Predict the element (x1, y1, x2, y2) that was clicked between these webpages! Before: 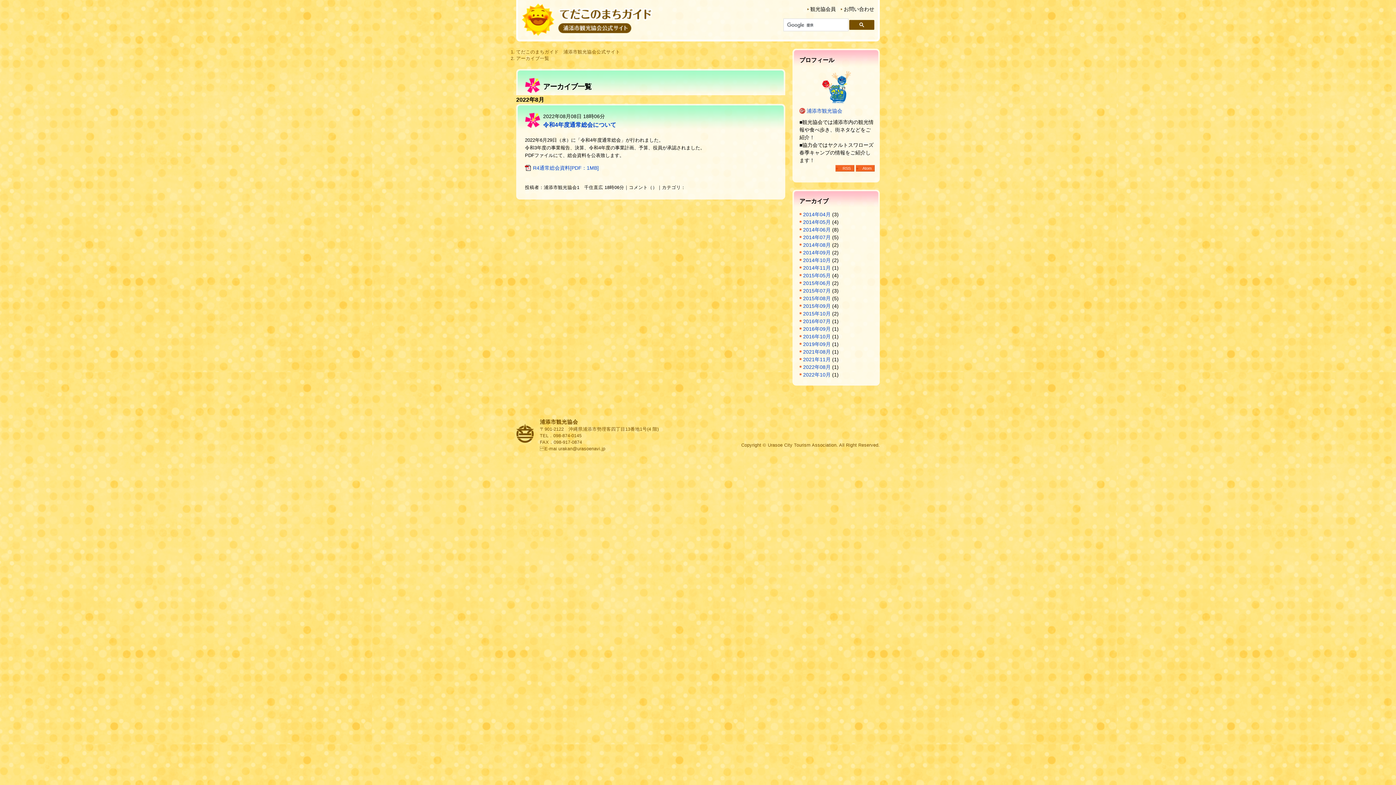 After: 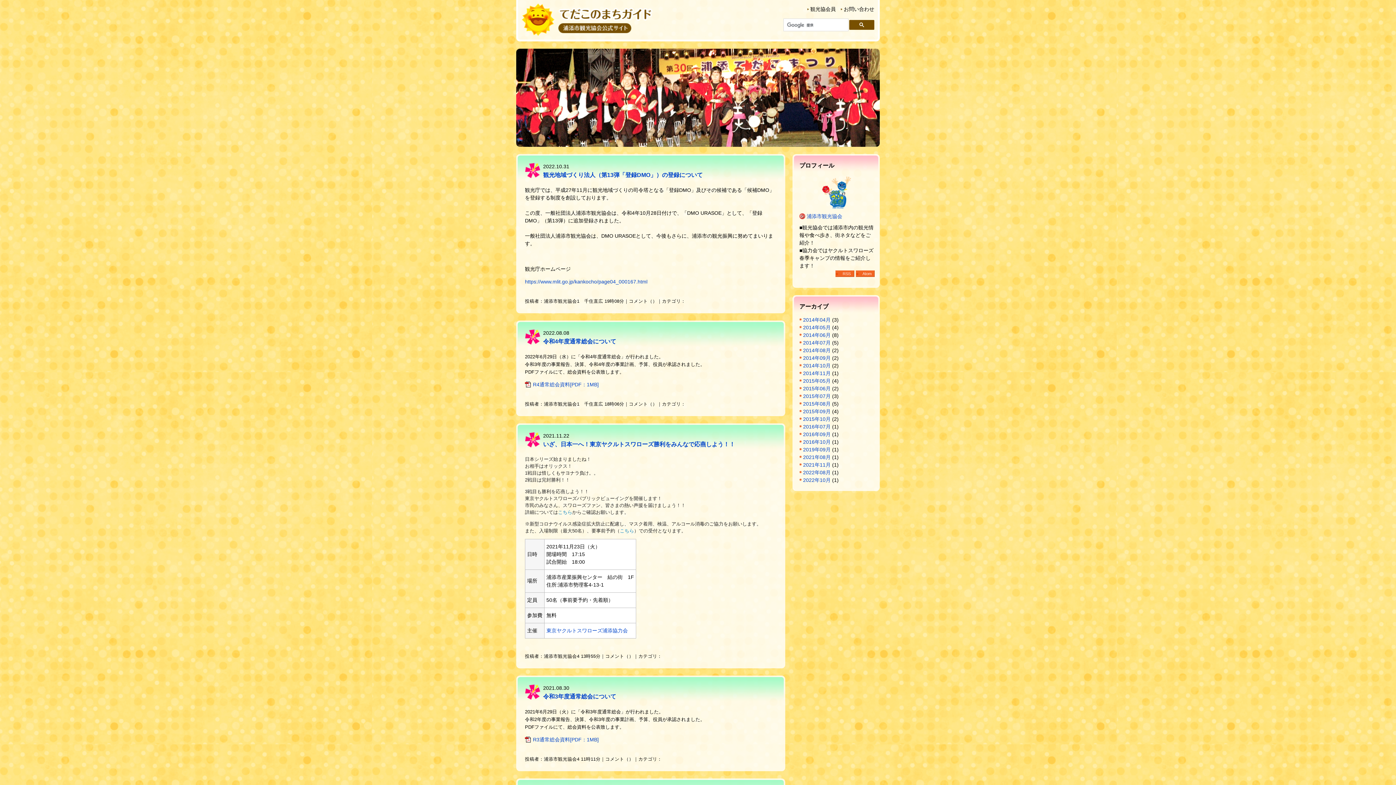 Action: bbox: (516, 49, 620, 54) label: てだこのまちガイド　浦添市観光協会公式サイト